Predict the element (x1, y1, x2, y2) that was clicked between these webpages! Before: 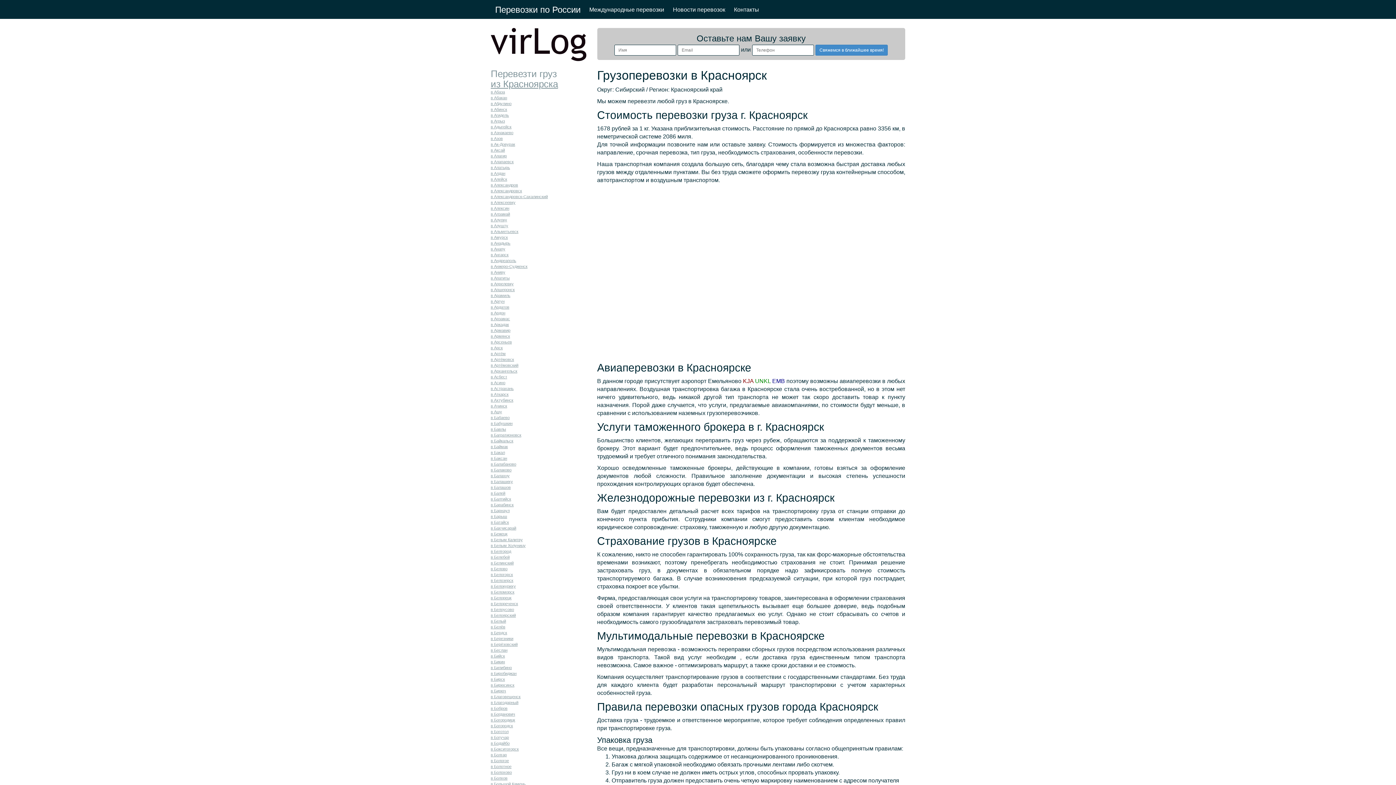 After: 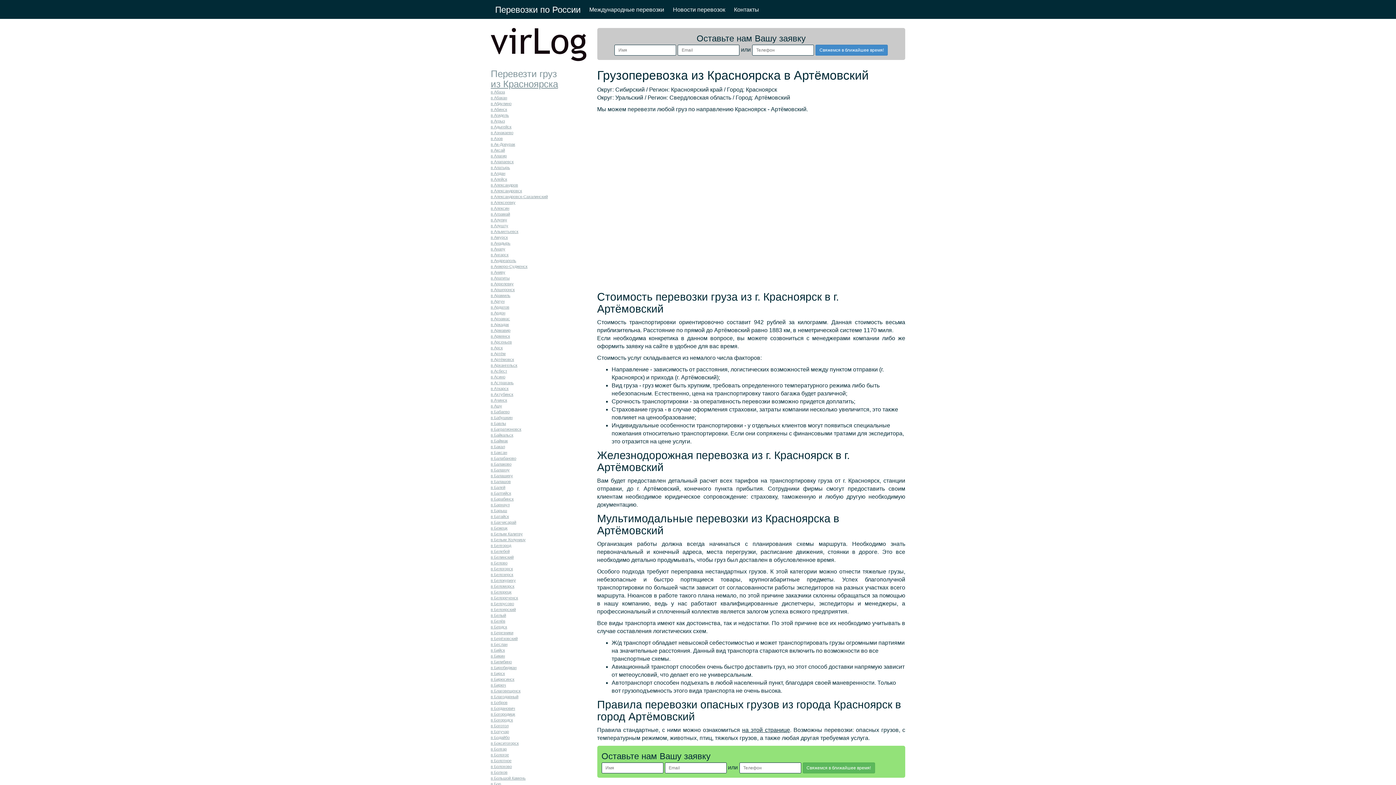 Action: bbox: (490, 363, 518, 367) label: в Артёмовский